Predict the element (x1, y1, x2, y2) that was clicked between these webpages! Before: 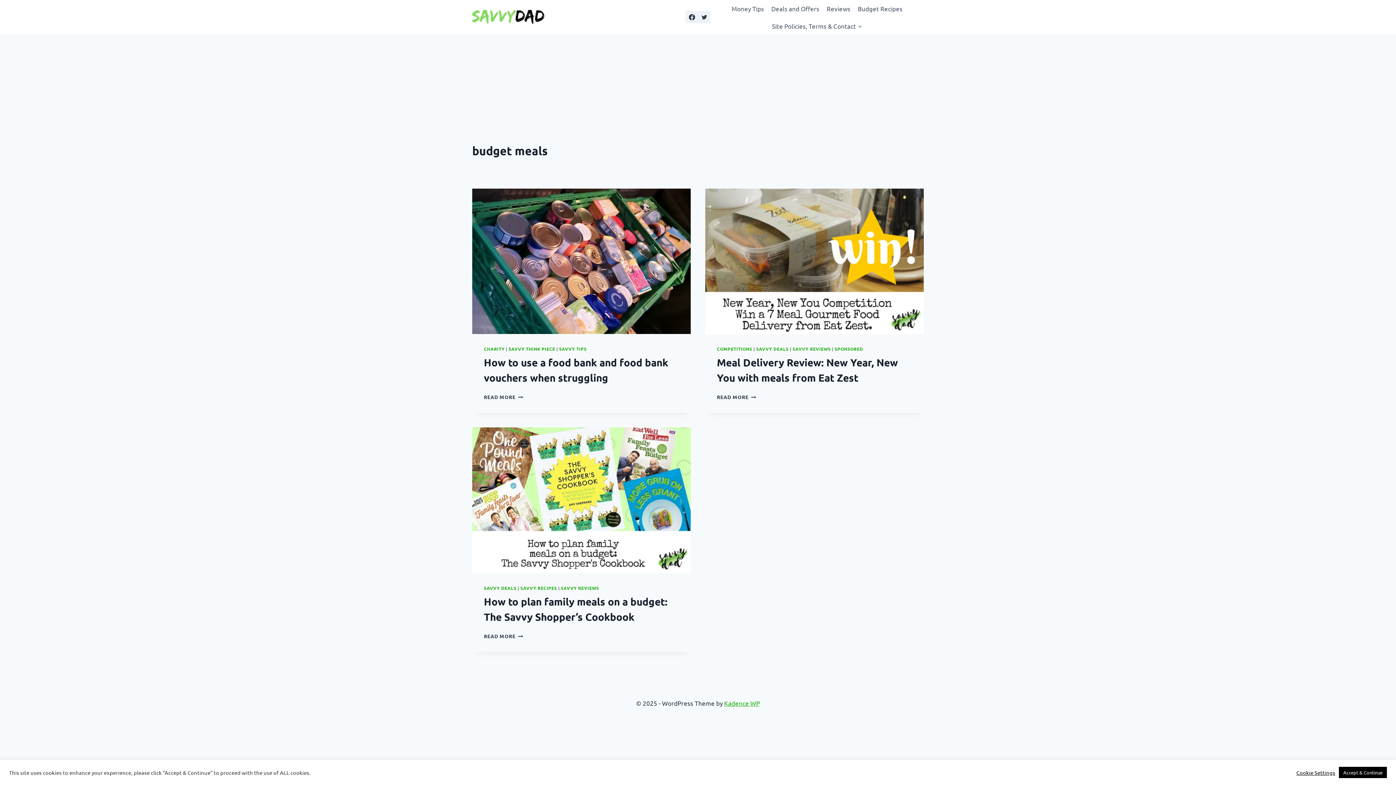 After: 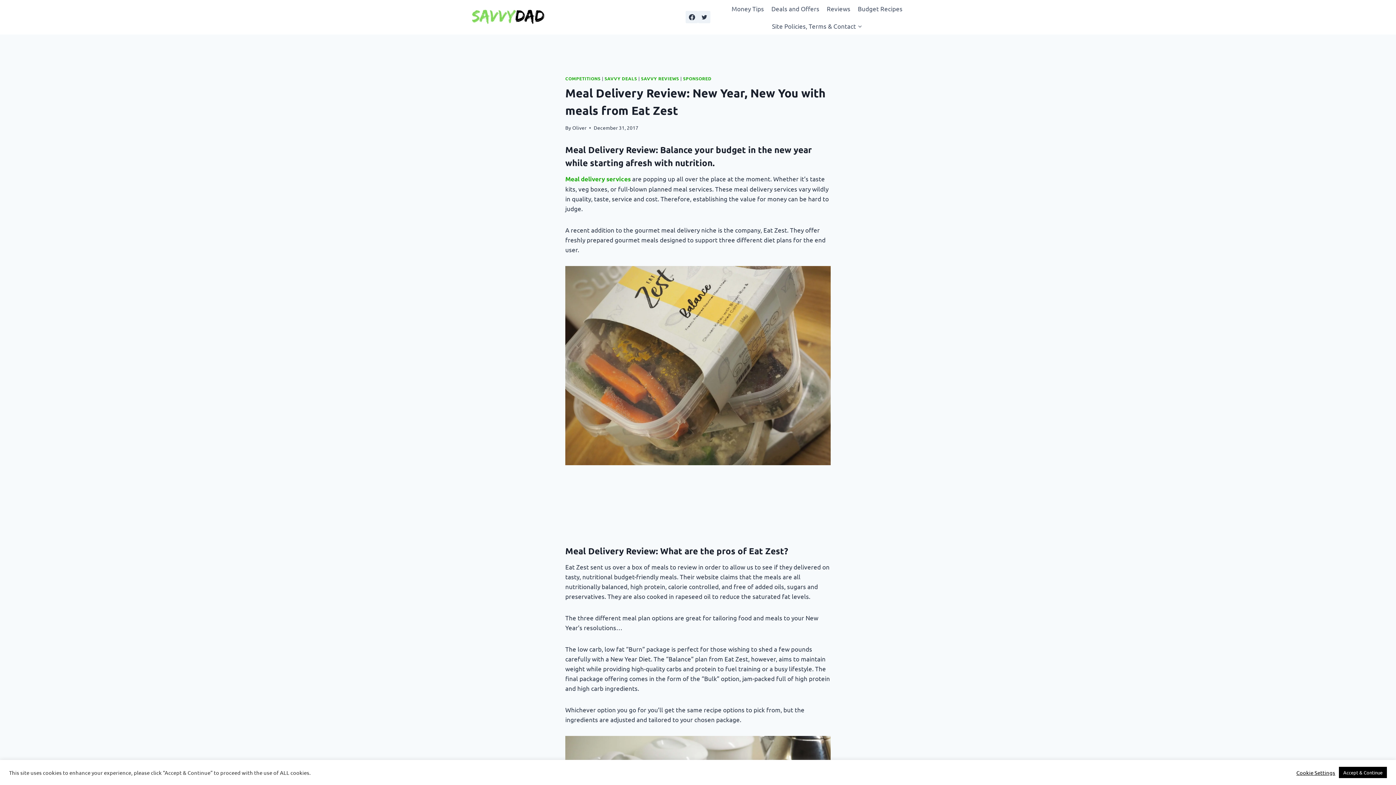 Action: bbox: (705, 188, 924, 334)